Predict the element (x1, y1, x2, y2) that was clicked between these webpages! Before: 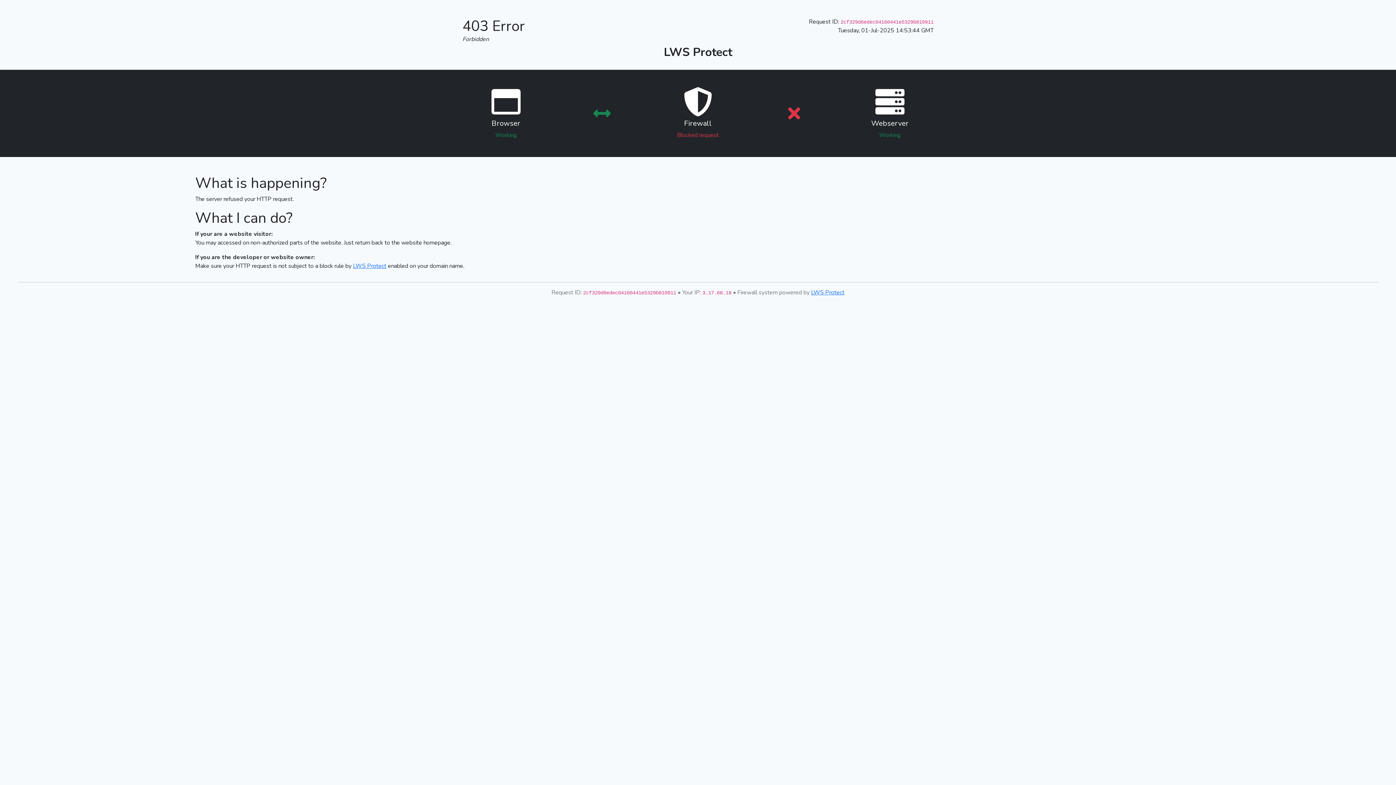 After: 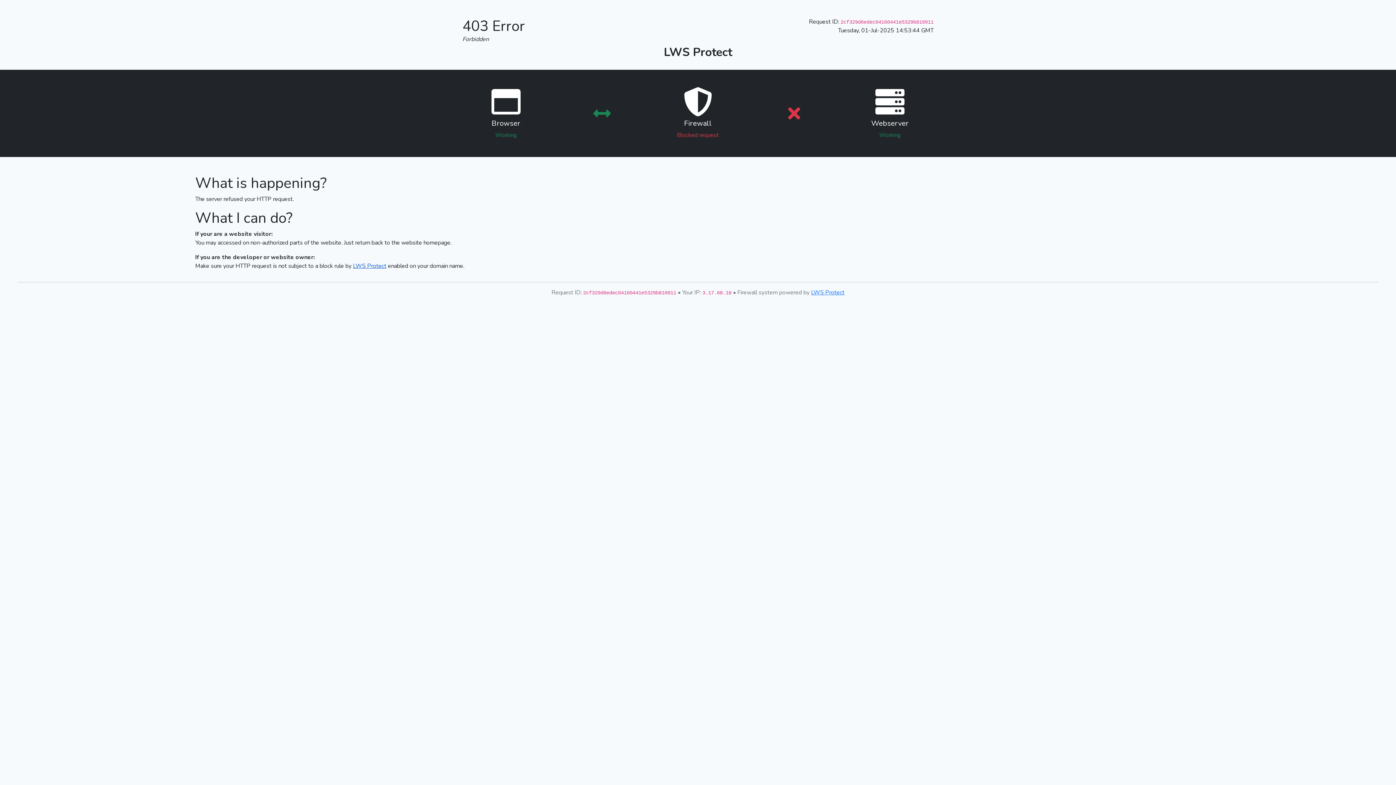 Action: label: LWS Protect bbox: (353, 262, 386, 270)